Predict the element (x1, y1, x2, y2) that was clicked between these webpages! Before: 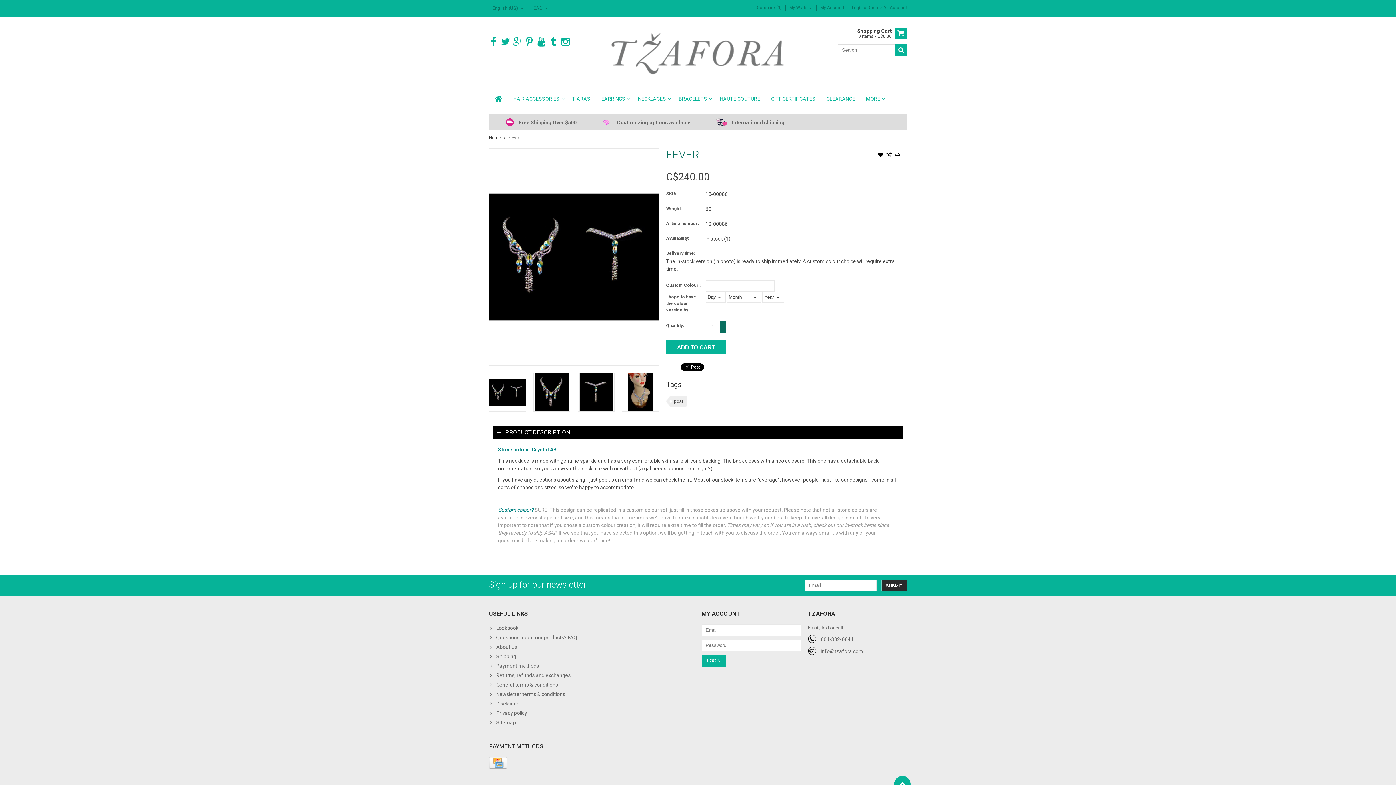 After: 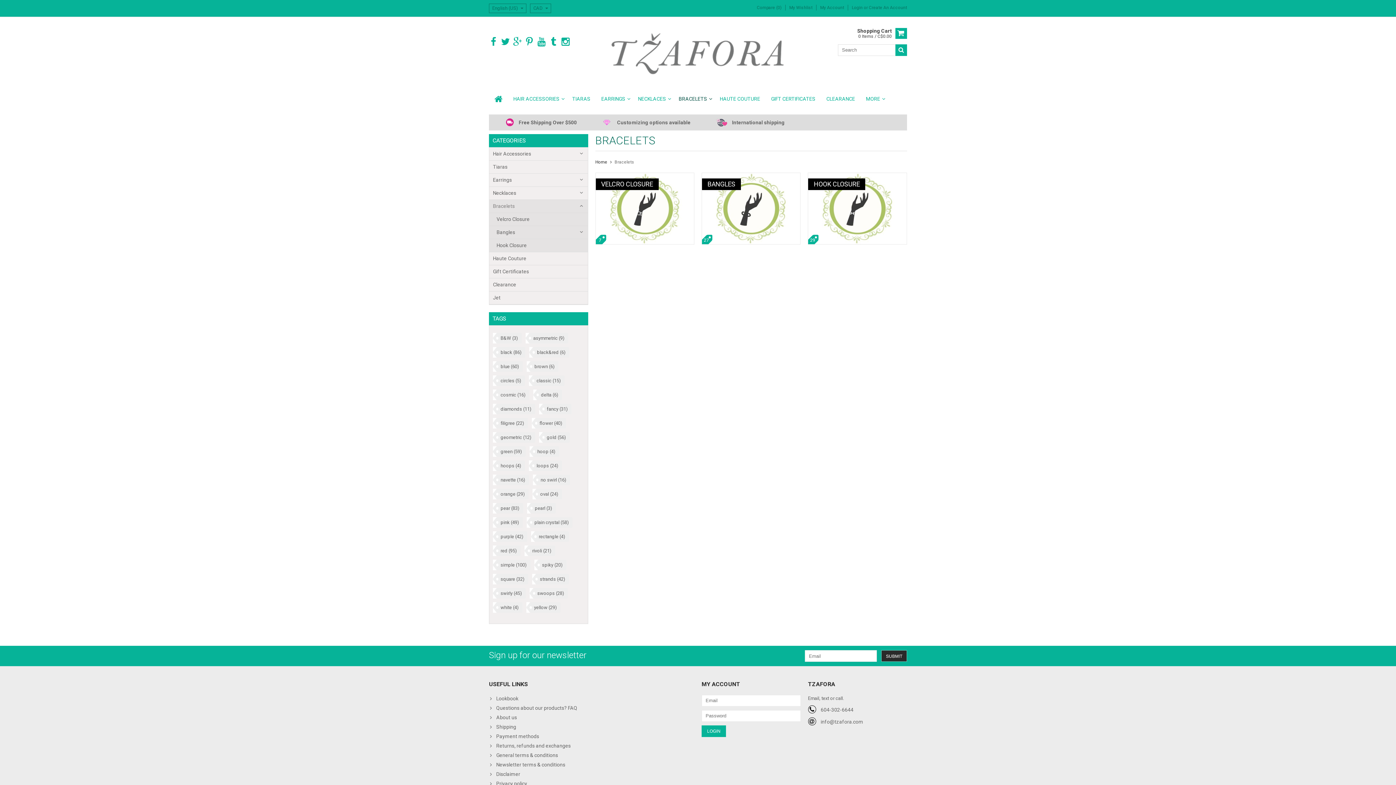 Action: label: BRACELETS bbox: (673, 90, 714, 106)